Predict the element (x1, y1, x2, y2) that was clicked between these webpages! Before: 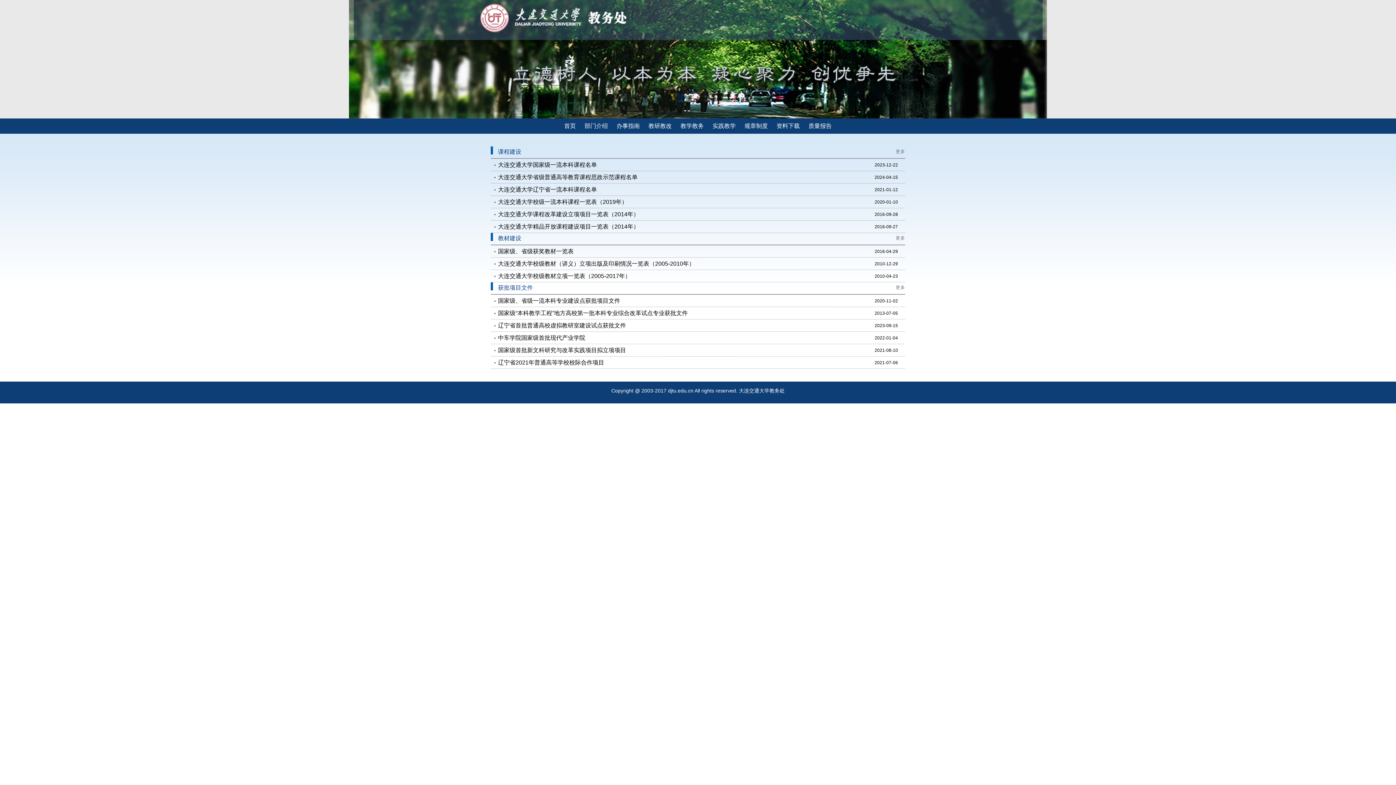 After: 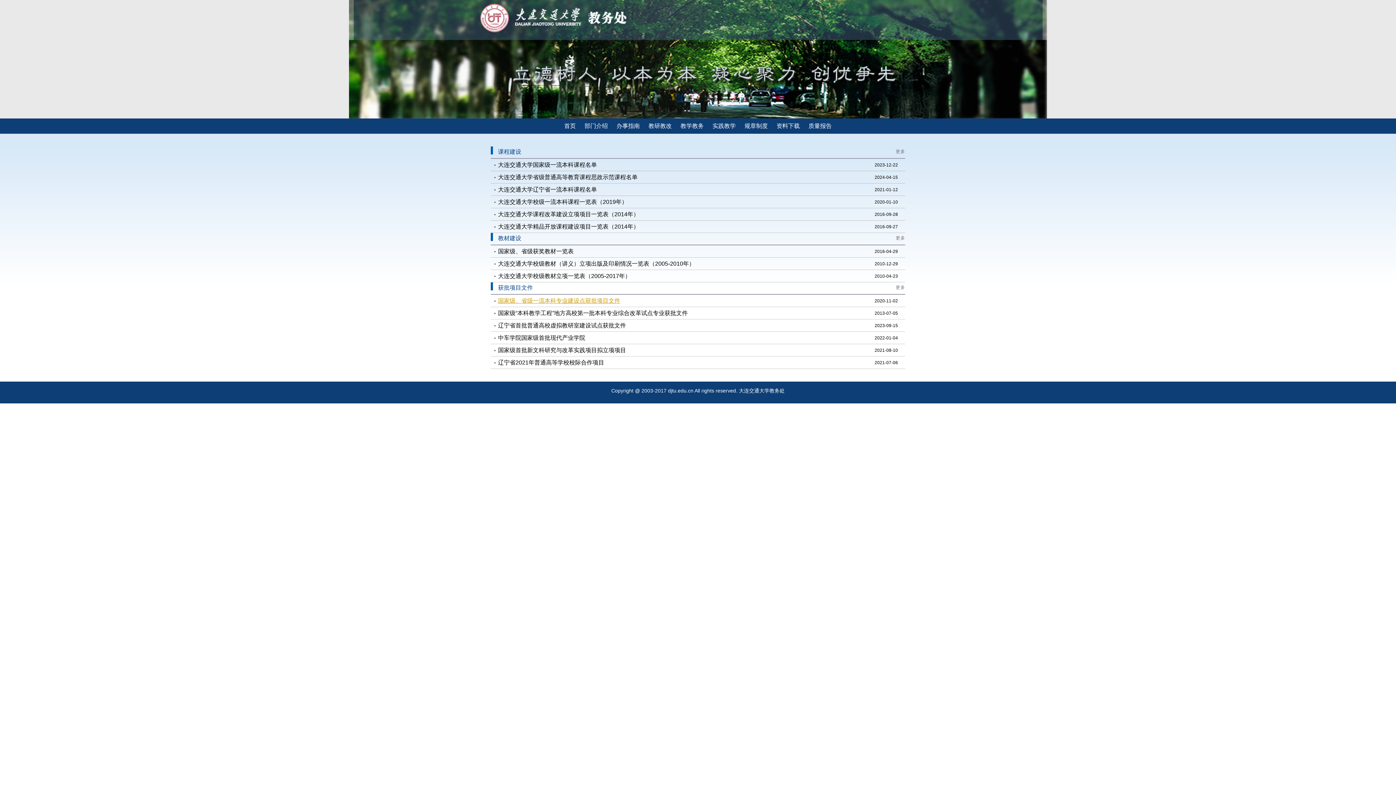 Action: label: 国家级、省级一流本科专业建设点获批项目文件 bbox: (490, 295, 620, 306)